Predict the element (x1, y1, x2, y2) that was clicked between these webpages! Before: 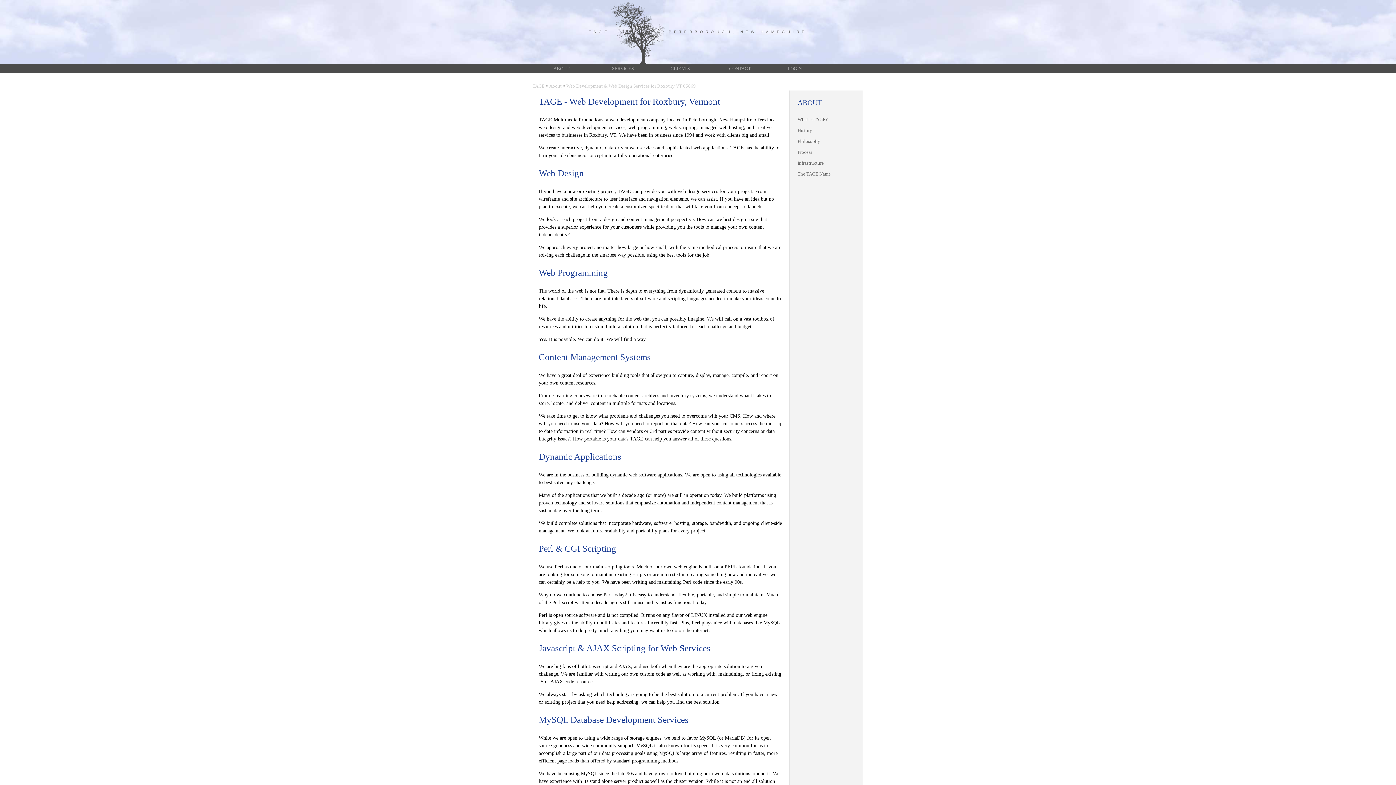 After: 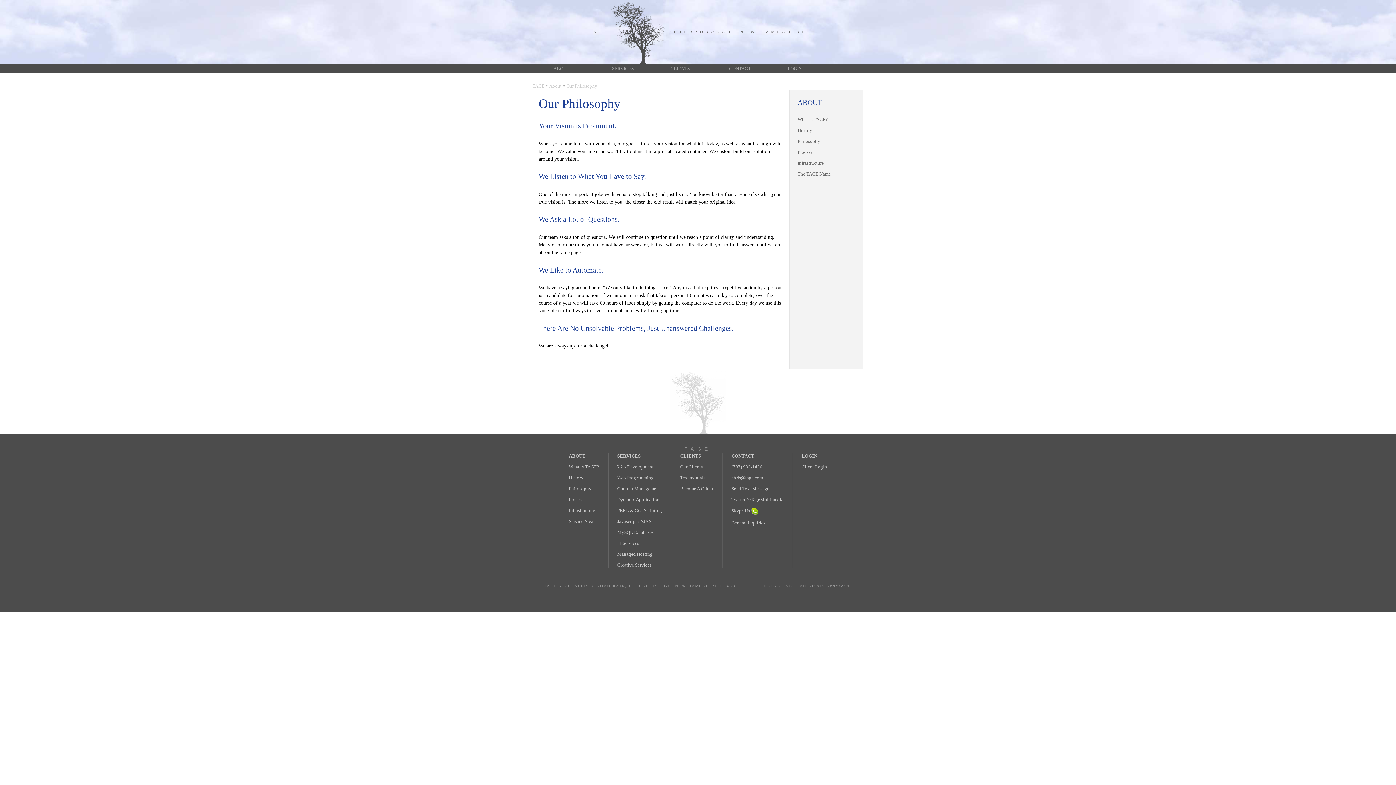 Action: label: Philosophy bbox: (797, 138, 820, 143)